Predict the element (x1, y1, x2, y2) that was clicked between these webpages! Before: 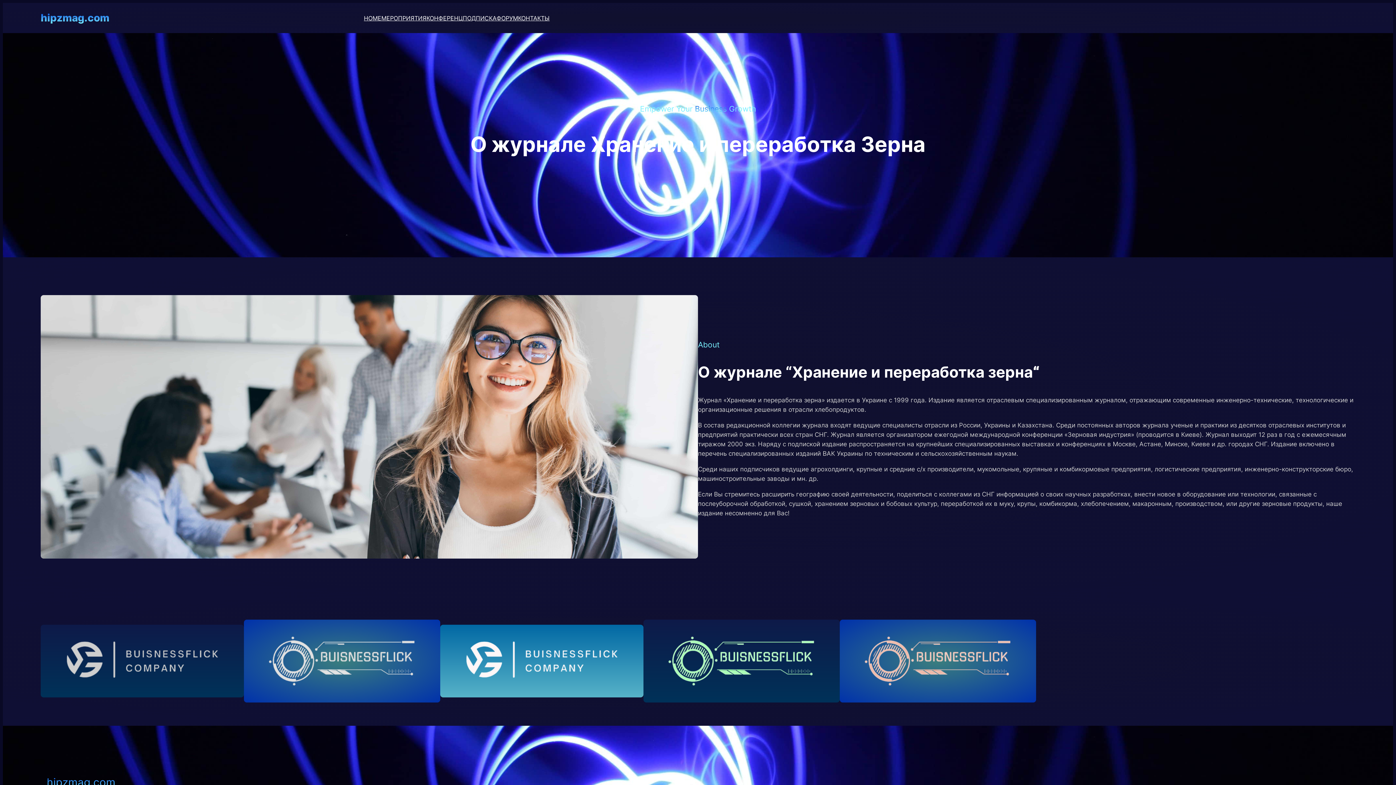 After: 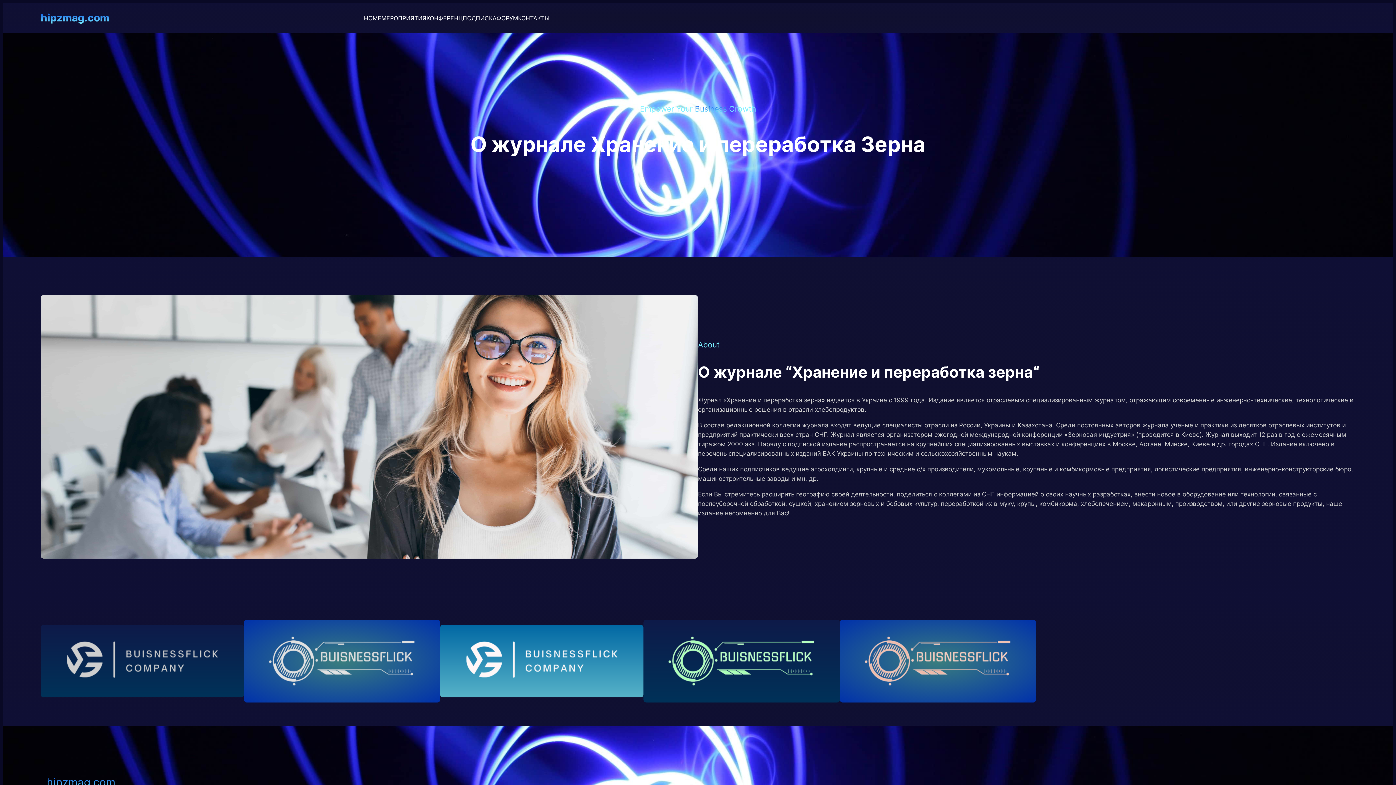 Action: label: hipzmag.com bbox: (40, 11, 109, 24)